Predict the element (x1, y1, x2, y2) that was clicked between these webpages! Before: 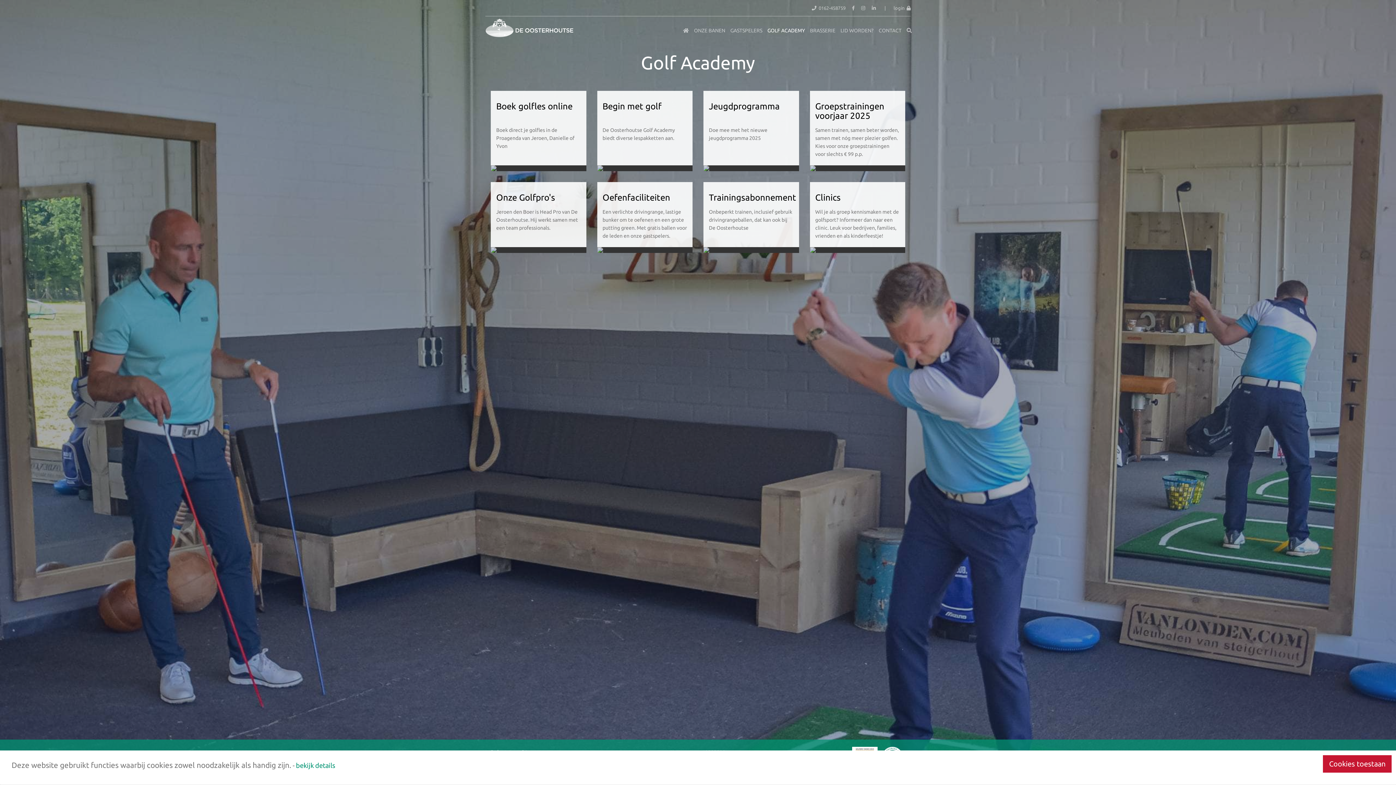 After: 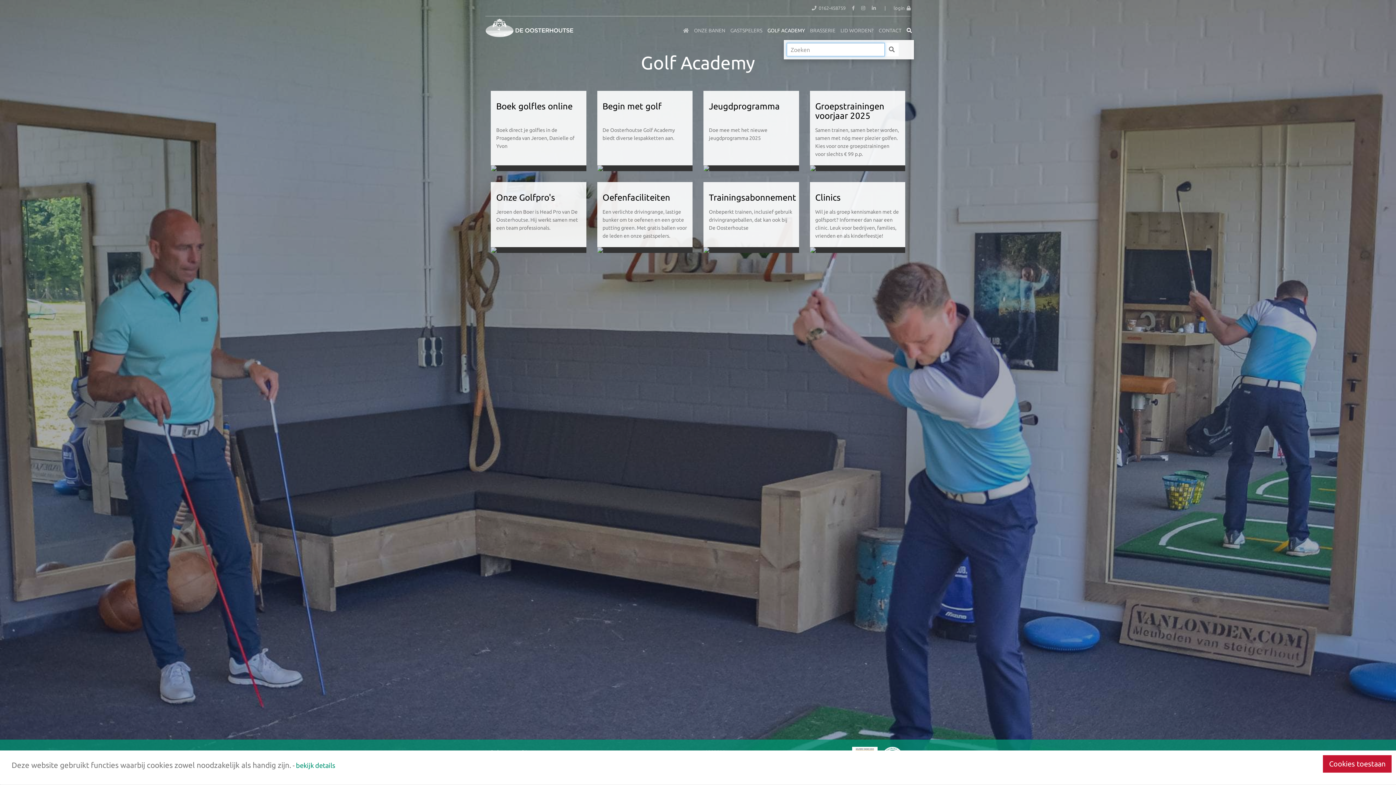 Action: bbox: (904, 21, 914, 39)